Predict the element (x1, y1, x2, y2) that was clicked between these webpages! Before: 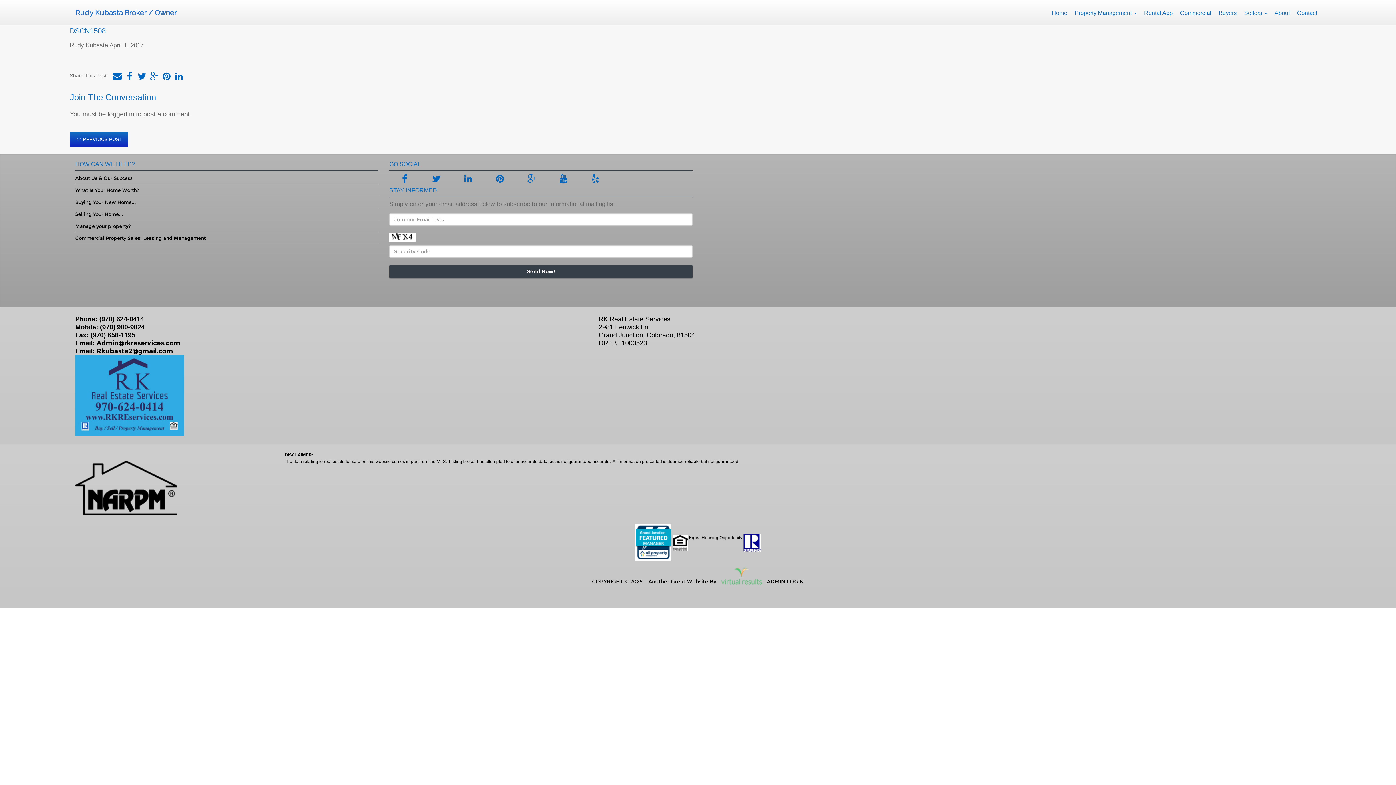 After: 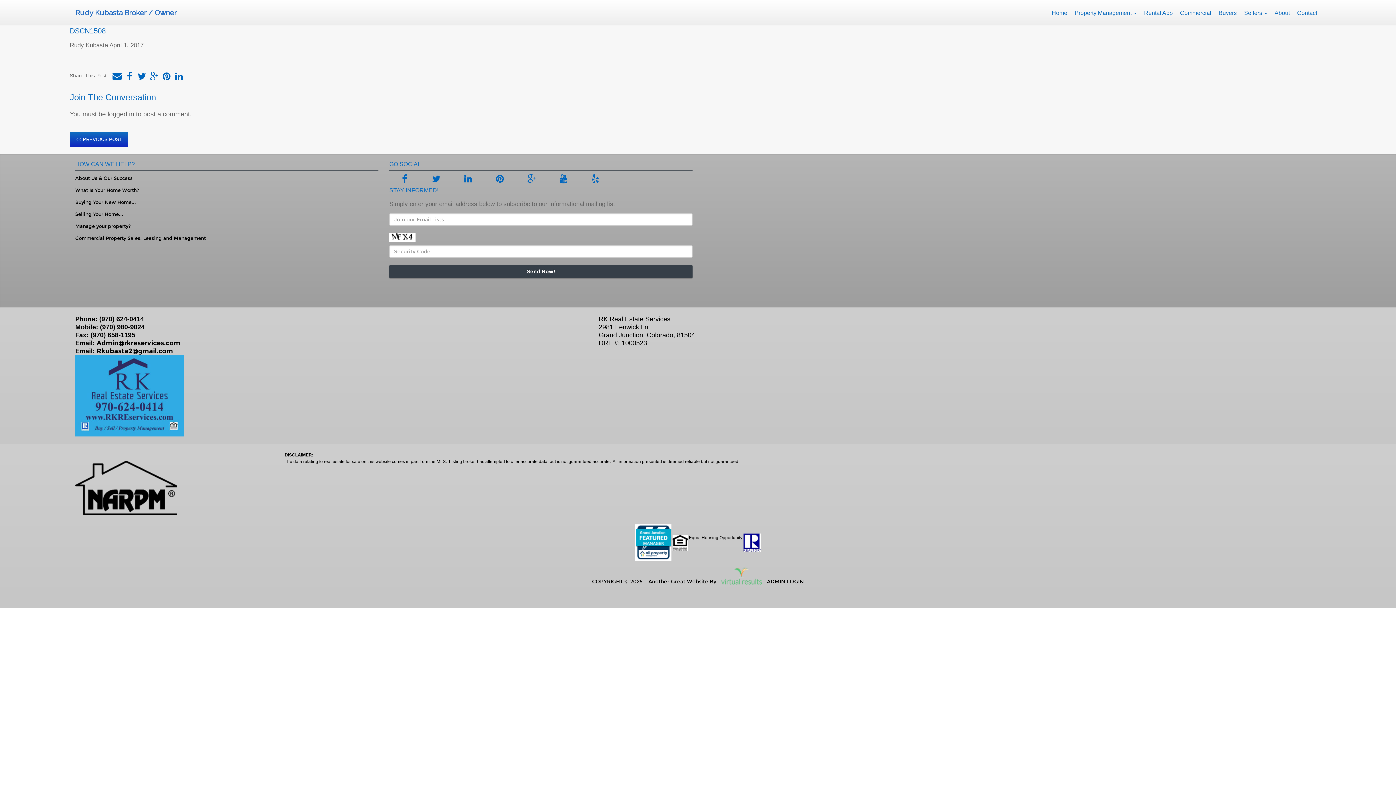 Action: bbox: (580, 174, 610, 183)